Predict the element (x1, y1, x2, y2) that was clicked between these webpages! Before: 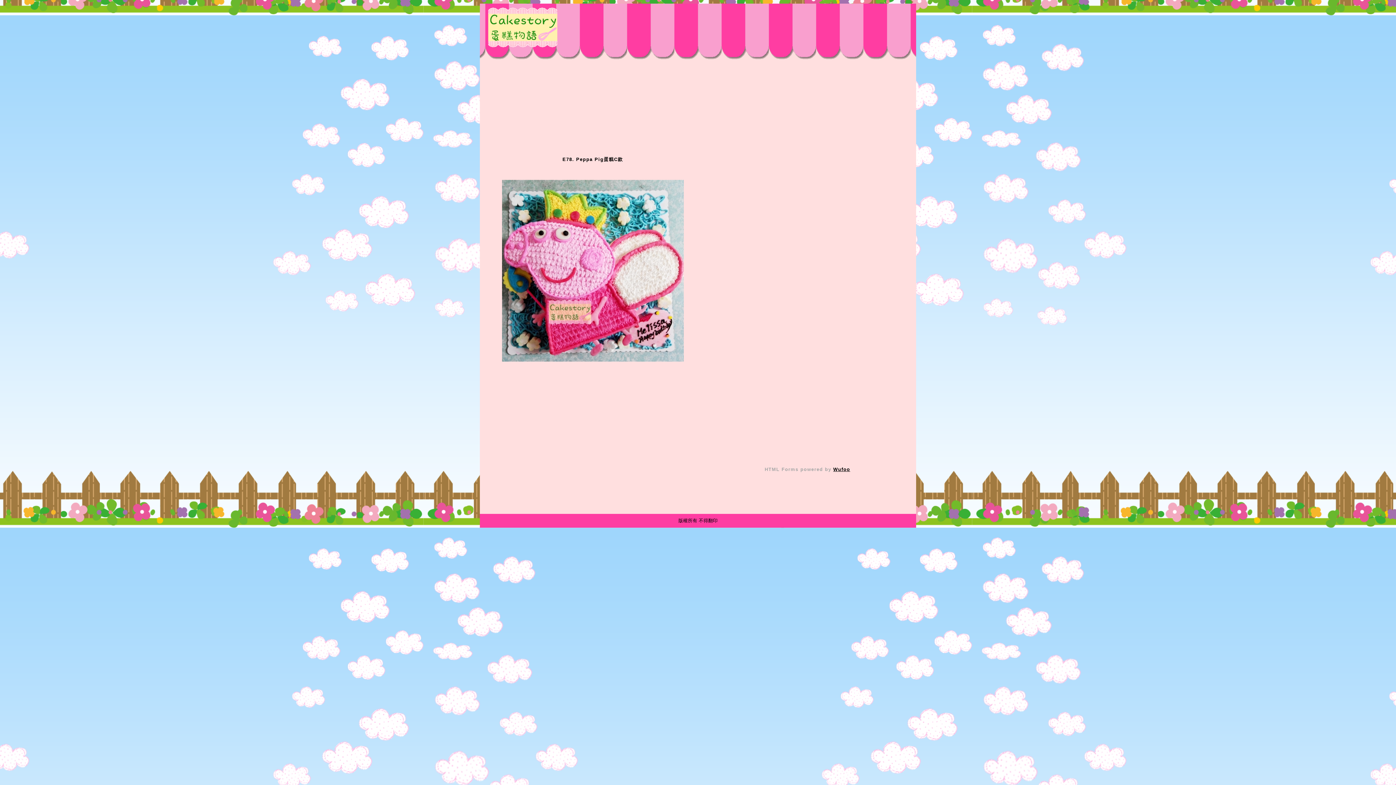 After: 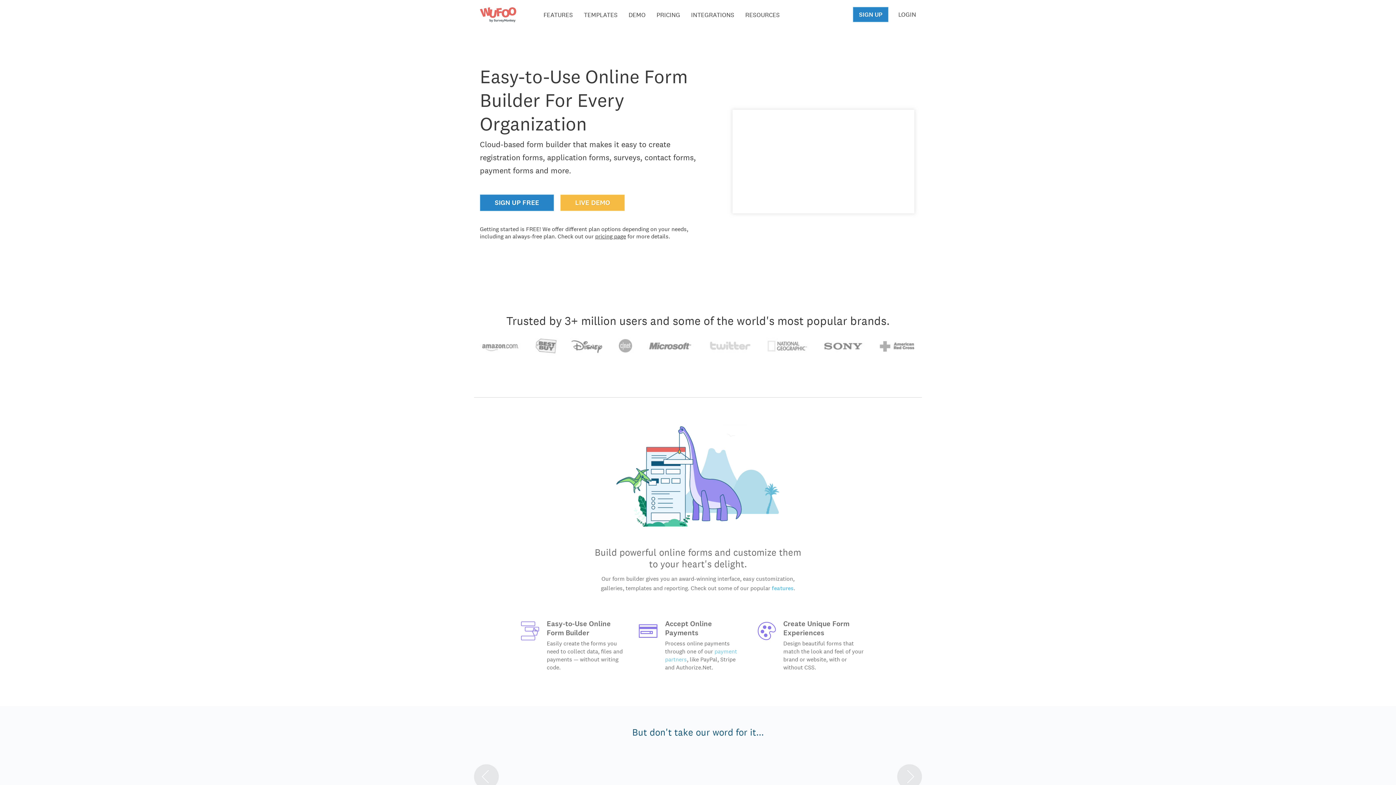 Action: label: Wufoo bbox: (833, 466, 850, 472)